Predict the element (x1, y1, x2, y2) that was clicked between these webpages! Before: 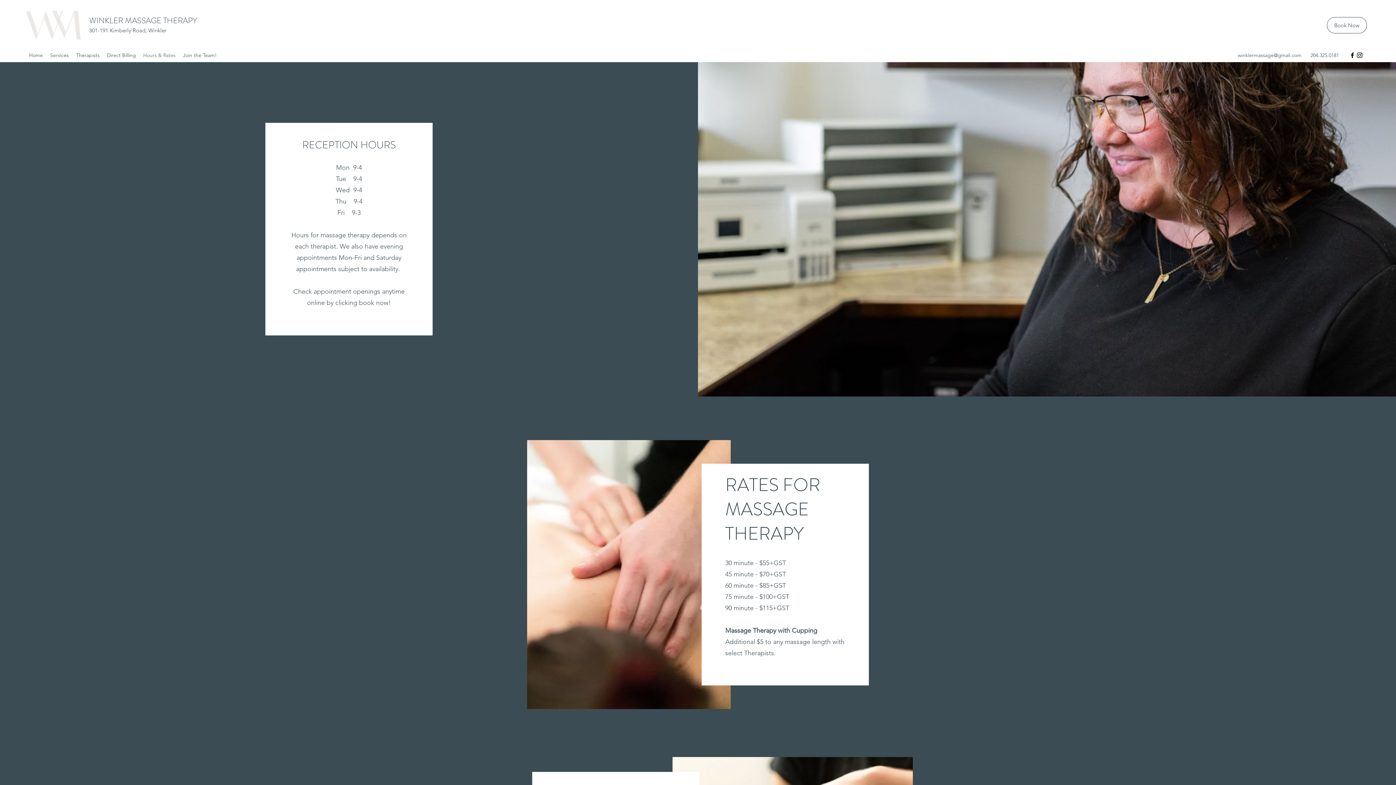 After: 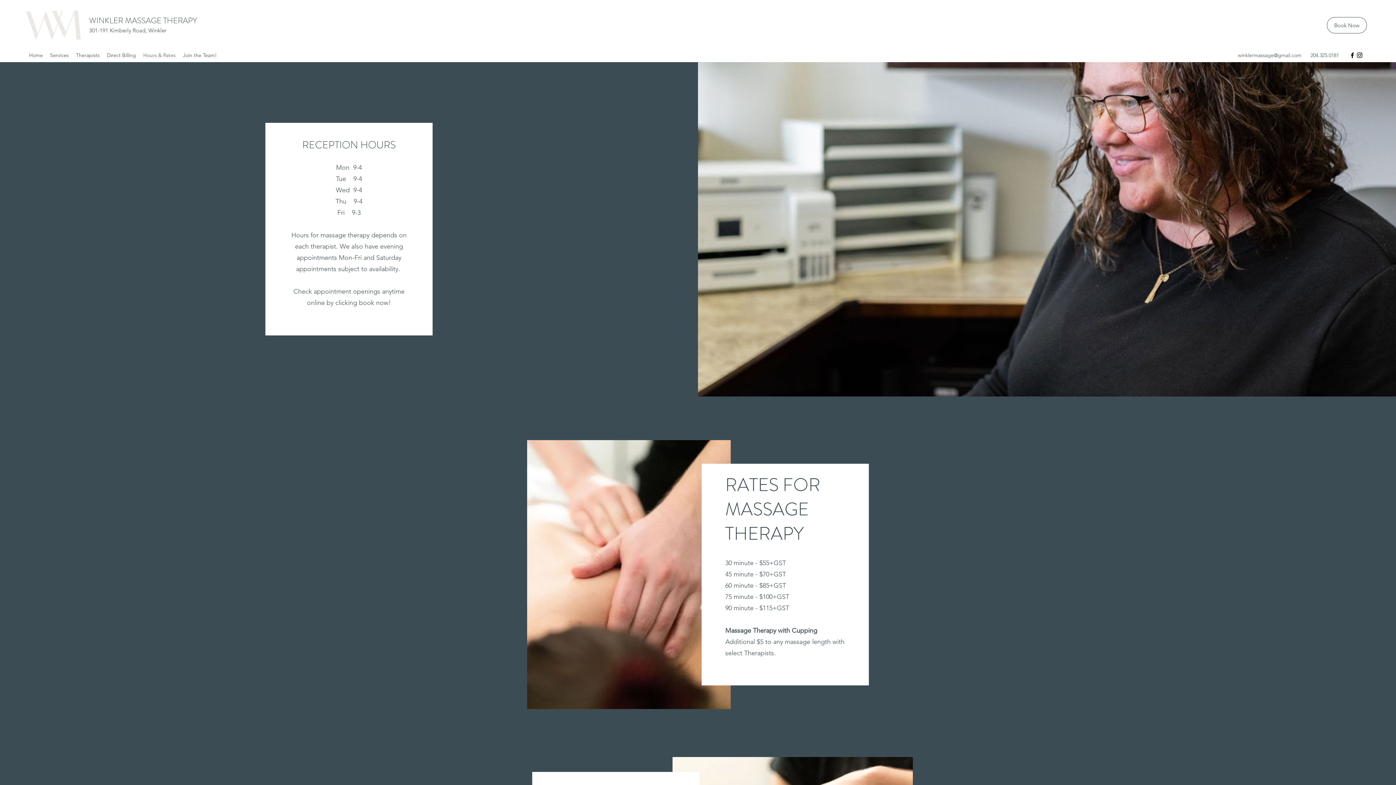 Action: label: Instagram bbox: (1356, 51, 1363, 58)